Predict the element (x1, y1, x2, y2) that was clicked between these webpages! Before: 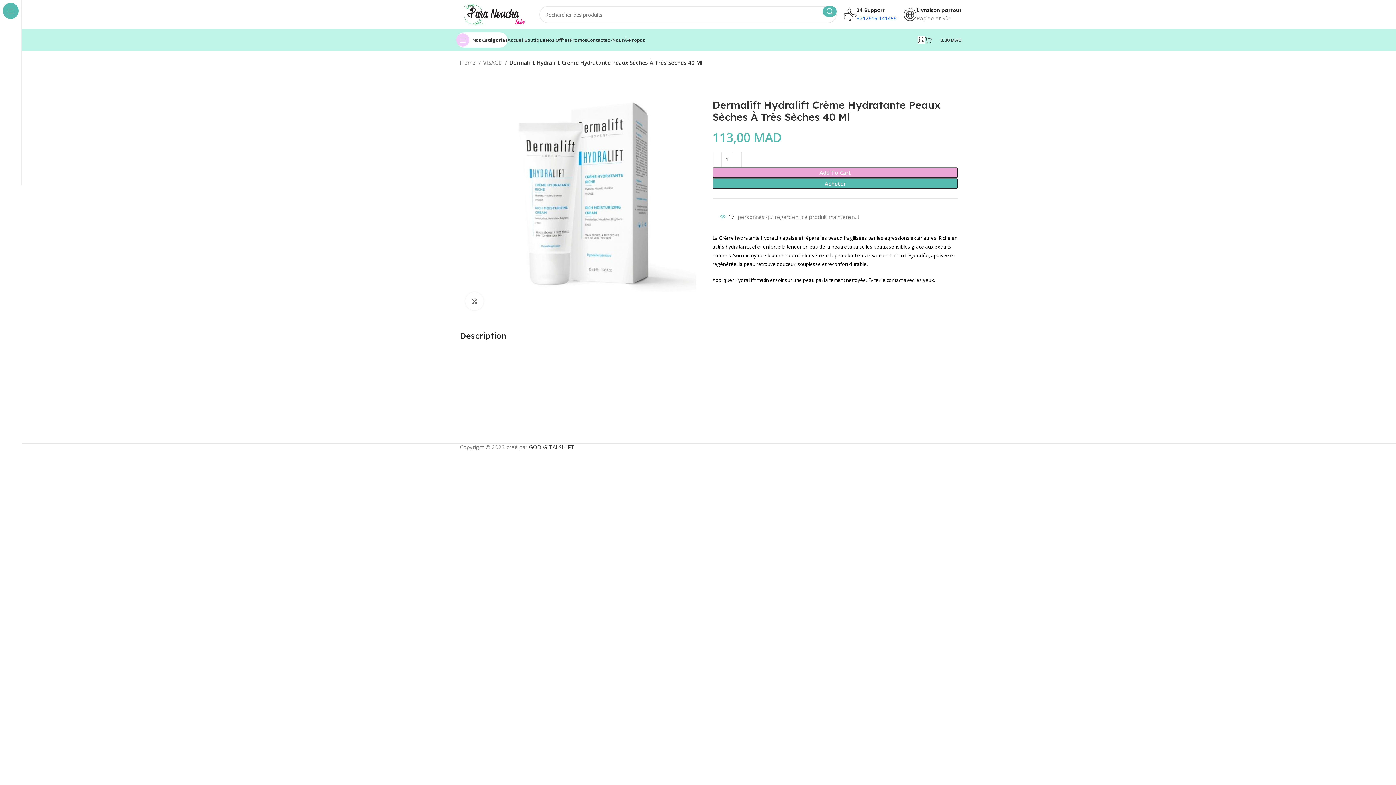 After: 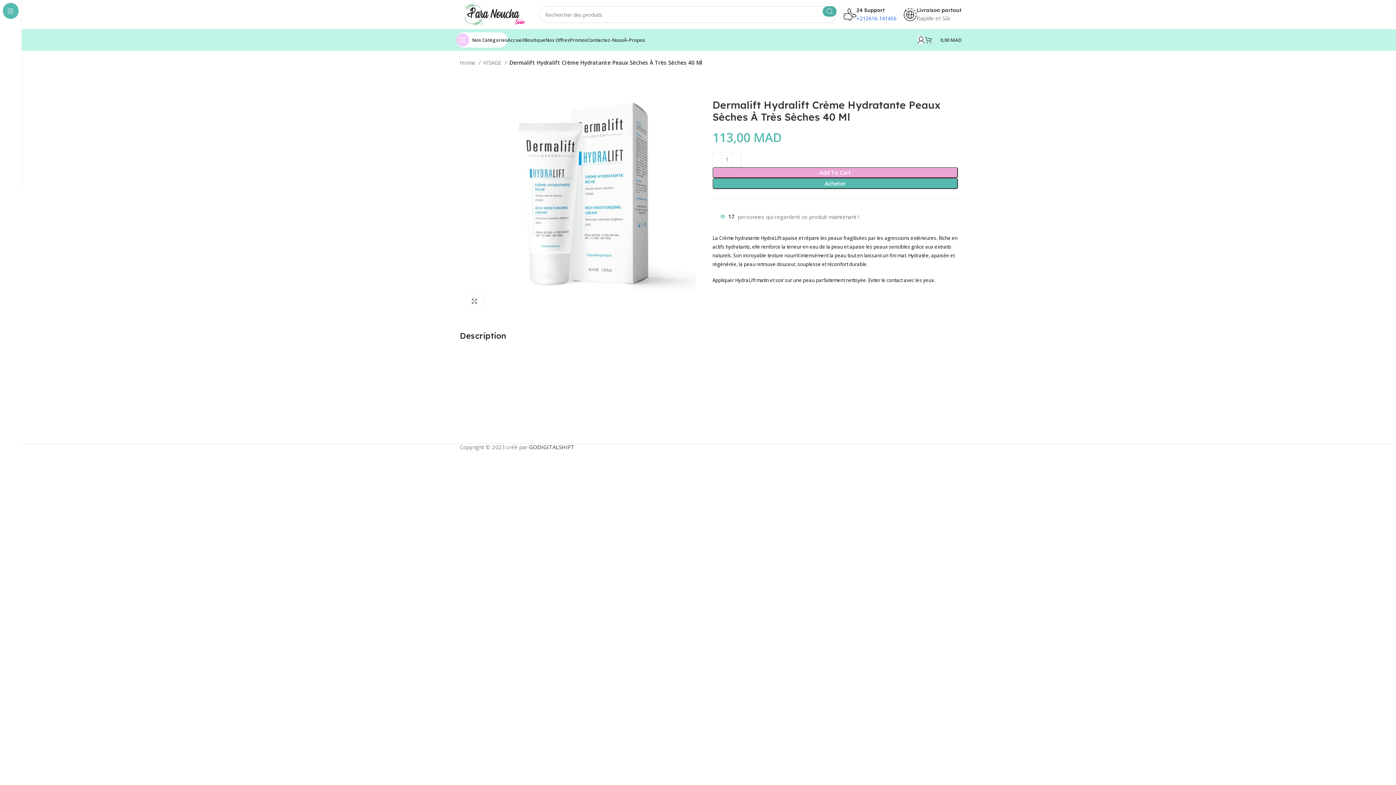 Action: bbox: (822, 6, 836, 16) label: Search 